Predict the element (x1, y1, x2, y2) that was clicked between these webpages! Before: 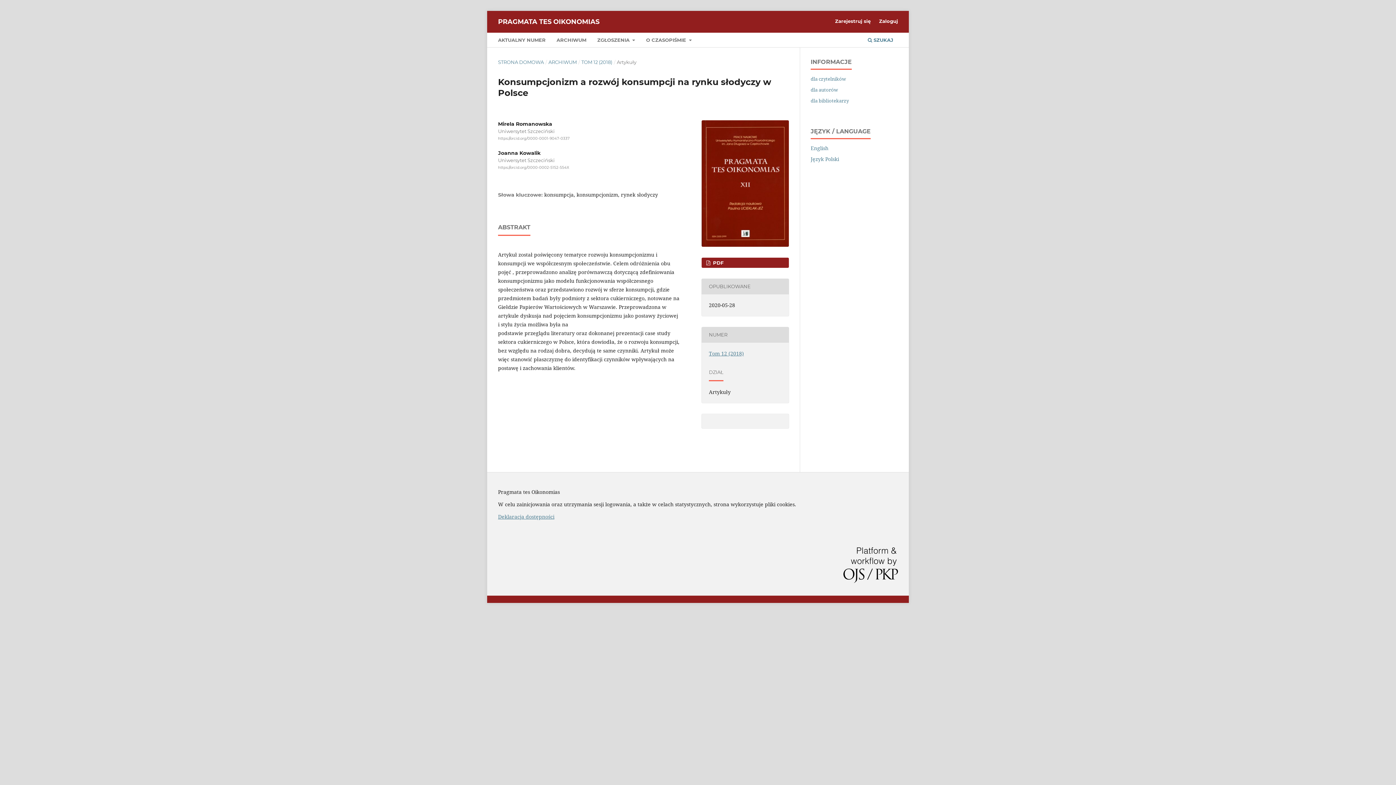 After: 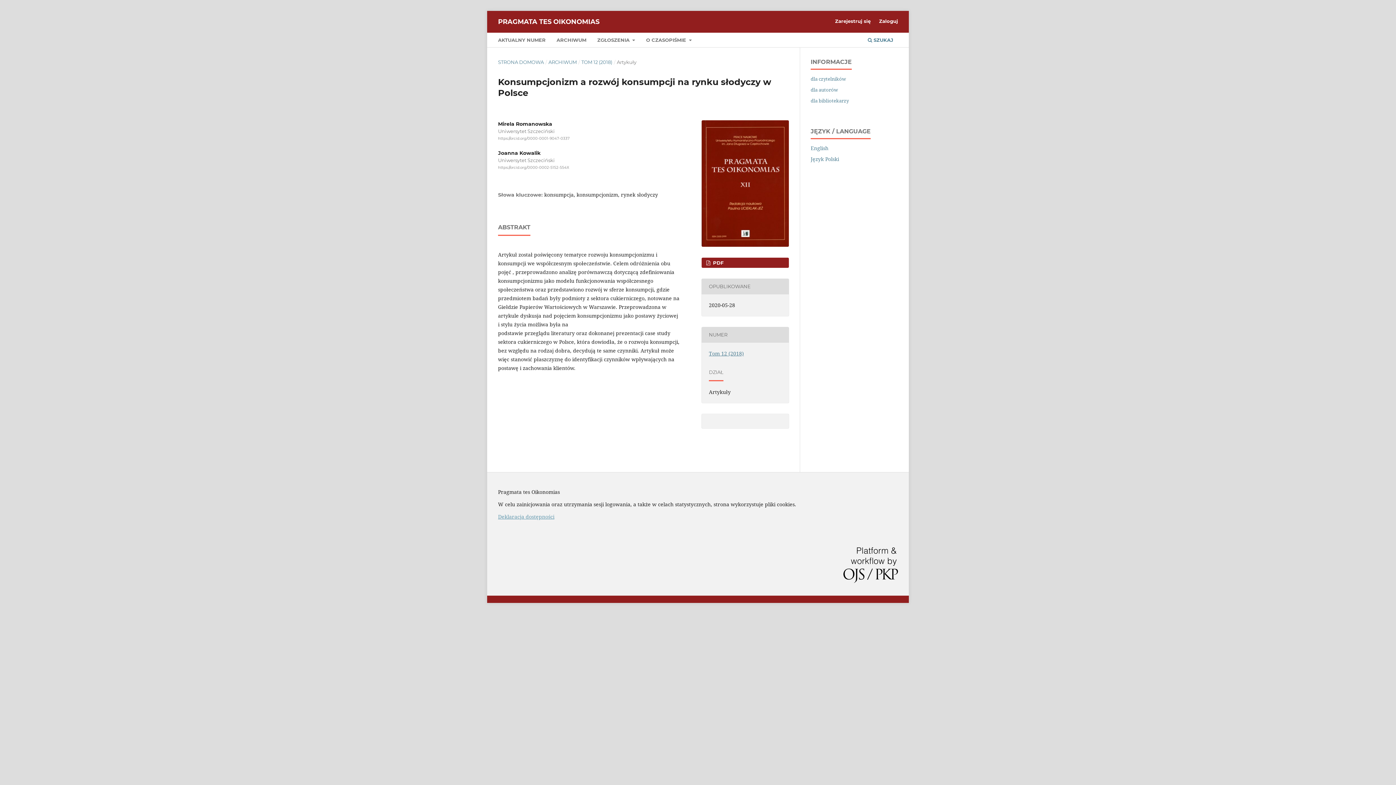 Action: label: Deklaracja dostępności bbox: (498, 513, 554, 520)